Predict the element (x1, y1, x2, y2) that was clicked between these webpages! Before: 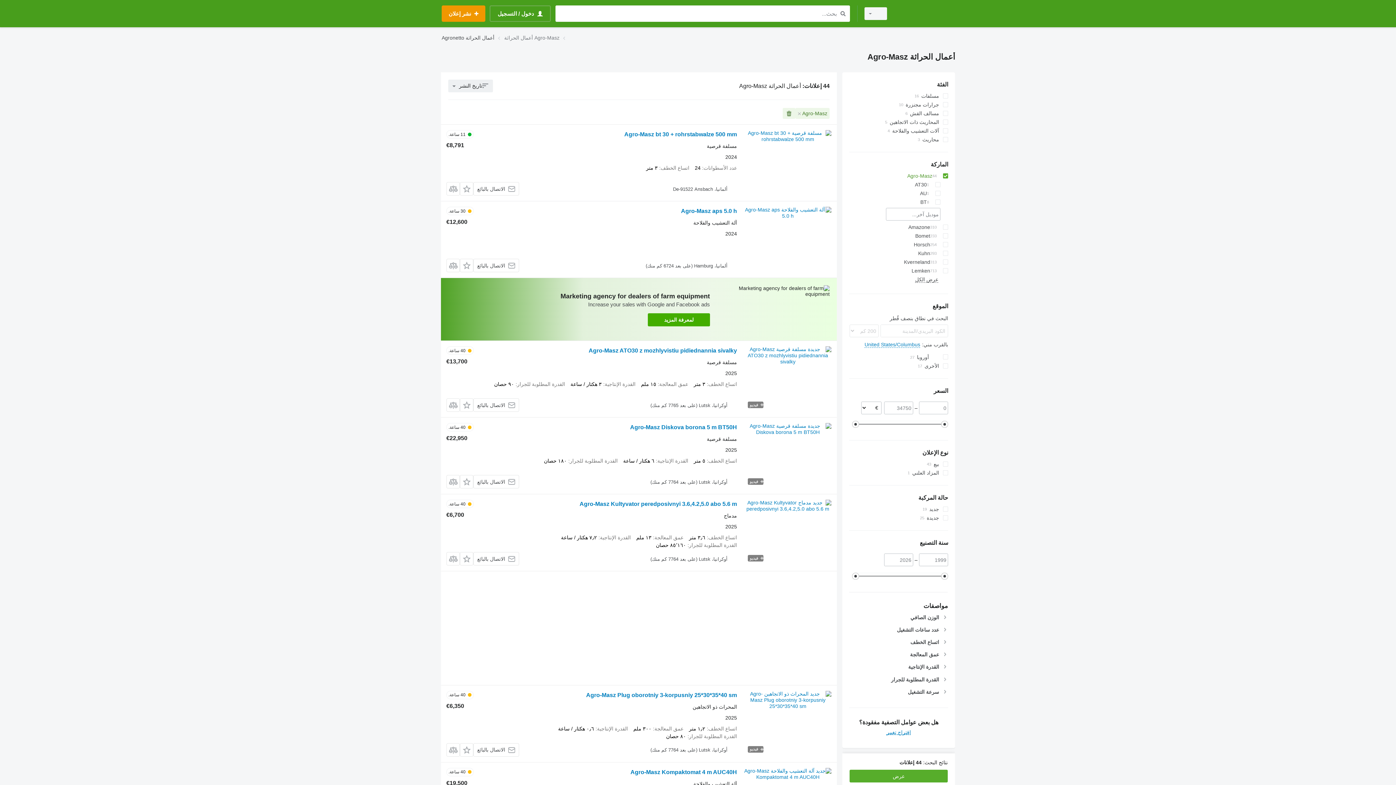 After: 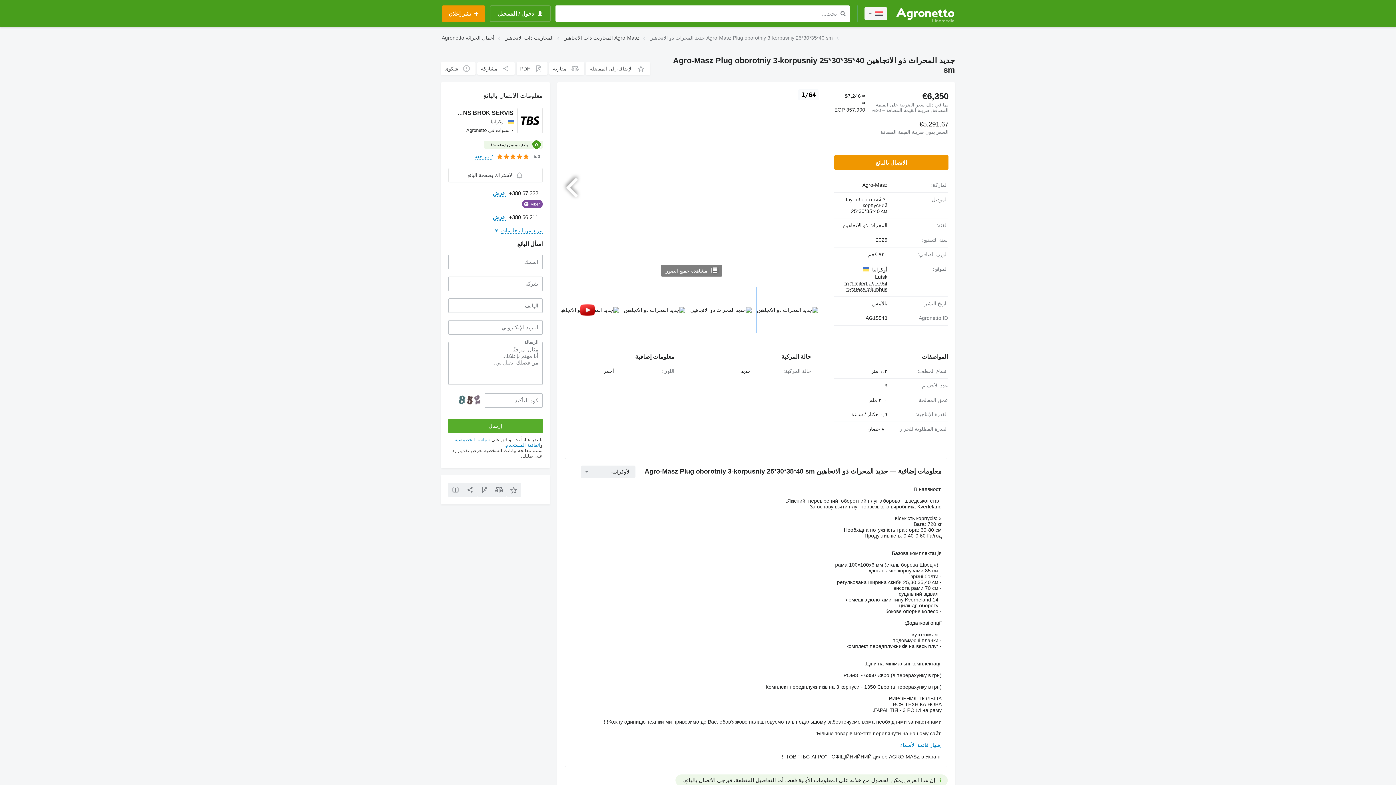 Action: label: Agro-Masz Plug oborotniy 3-korpusniy 25*30*35*40 sm bbox: (586, 692, 737, 700)